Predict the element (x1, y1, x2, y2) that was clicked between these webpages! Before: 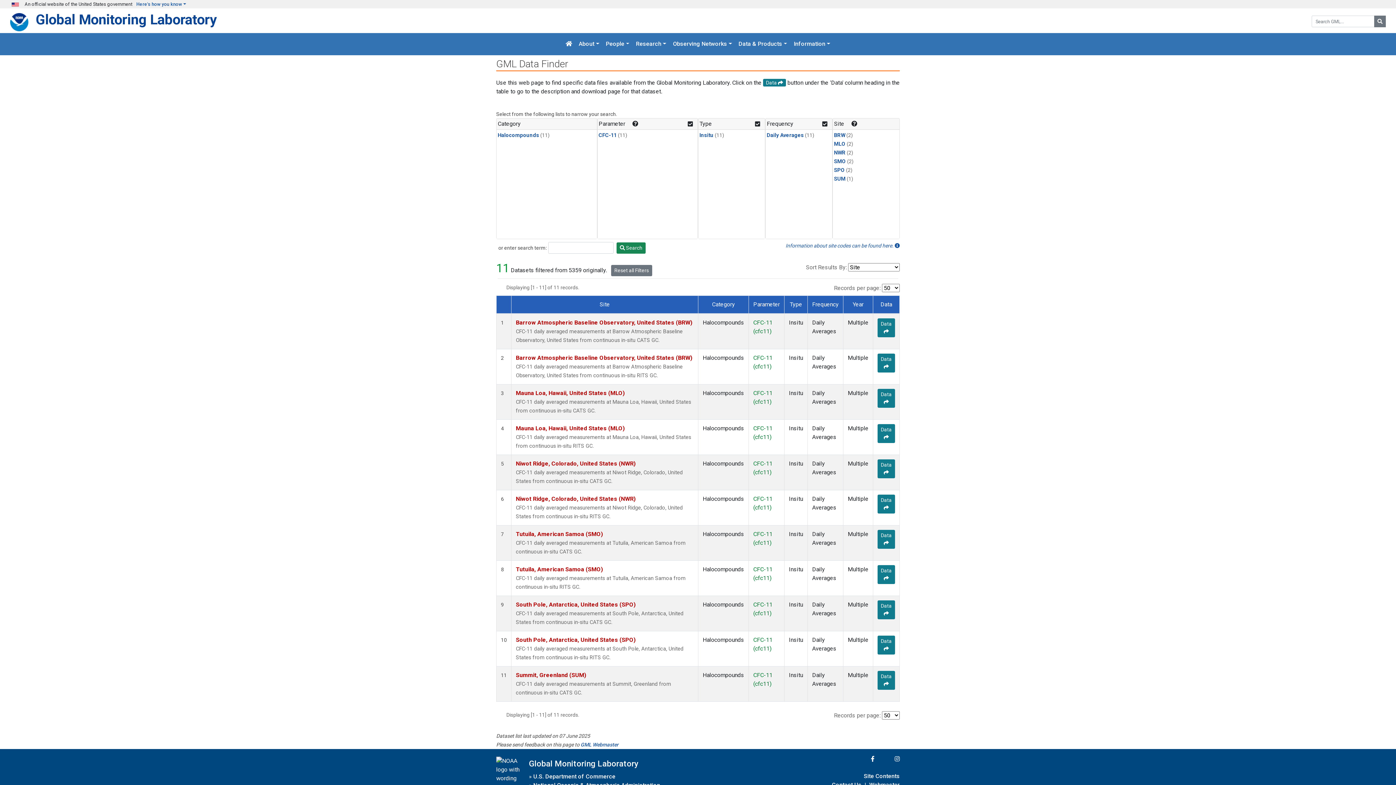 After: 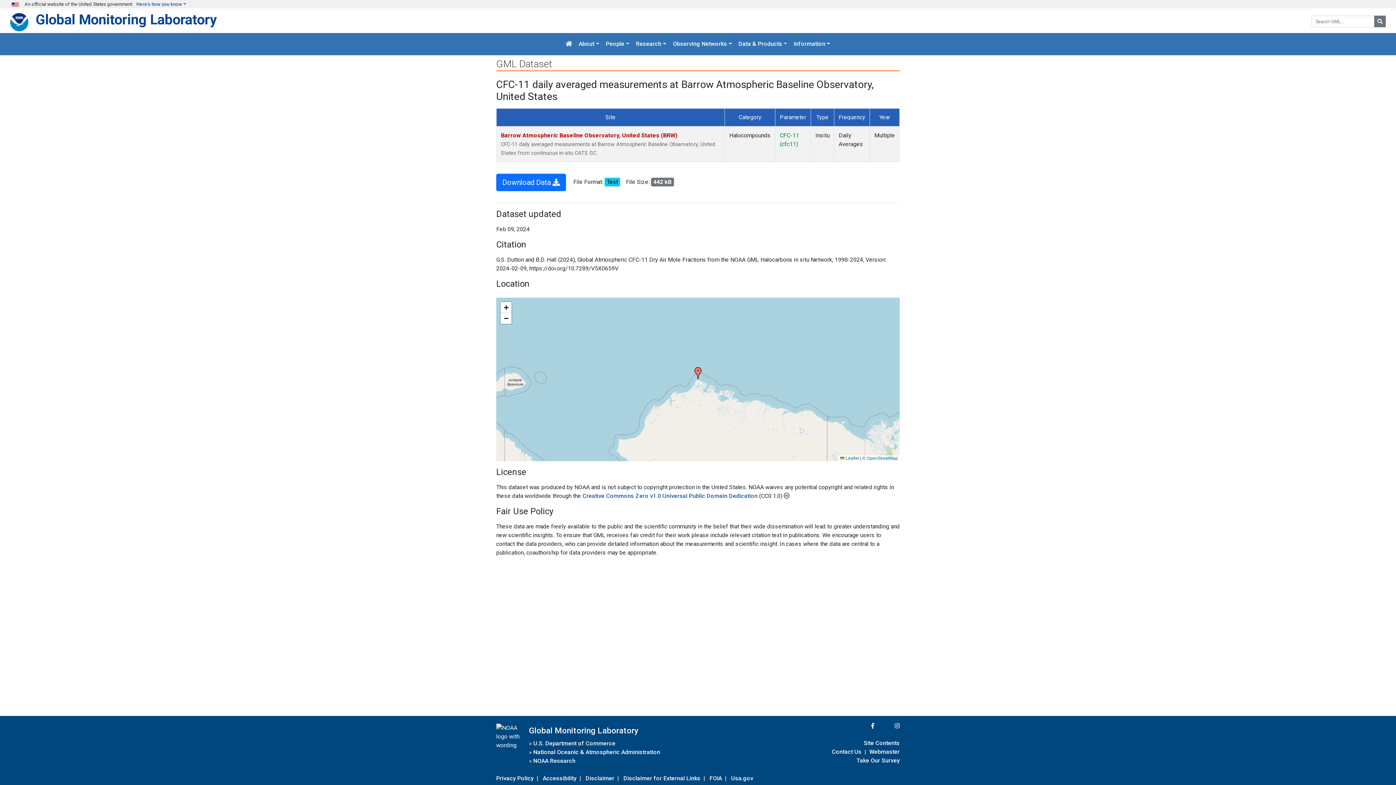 Action: bbox: (877, 318, 895, 337) label: Data 